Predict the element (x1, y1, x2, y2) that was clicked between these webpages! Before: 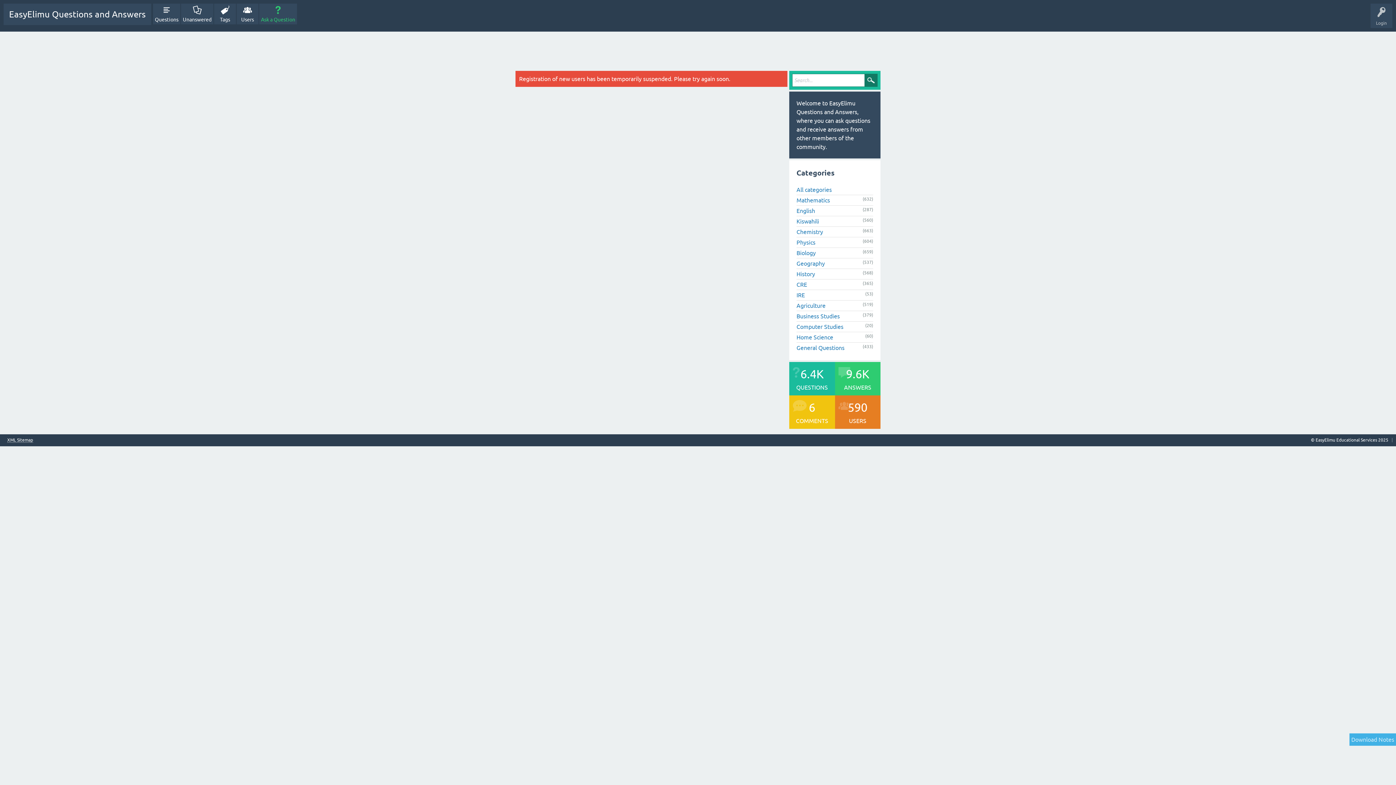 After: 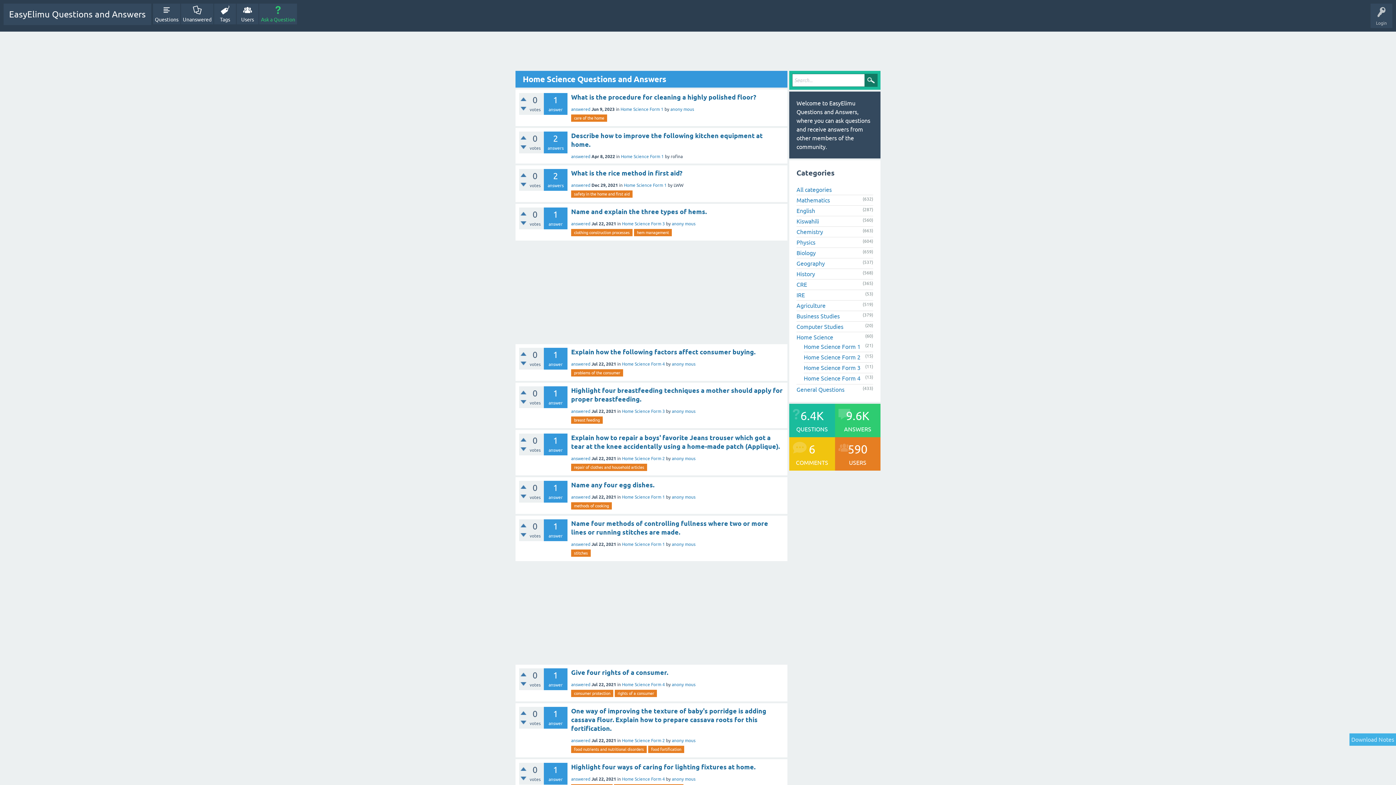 Action: bbox: (796, 334, 833, 340) label: Home Science